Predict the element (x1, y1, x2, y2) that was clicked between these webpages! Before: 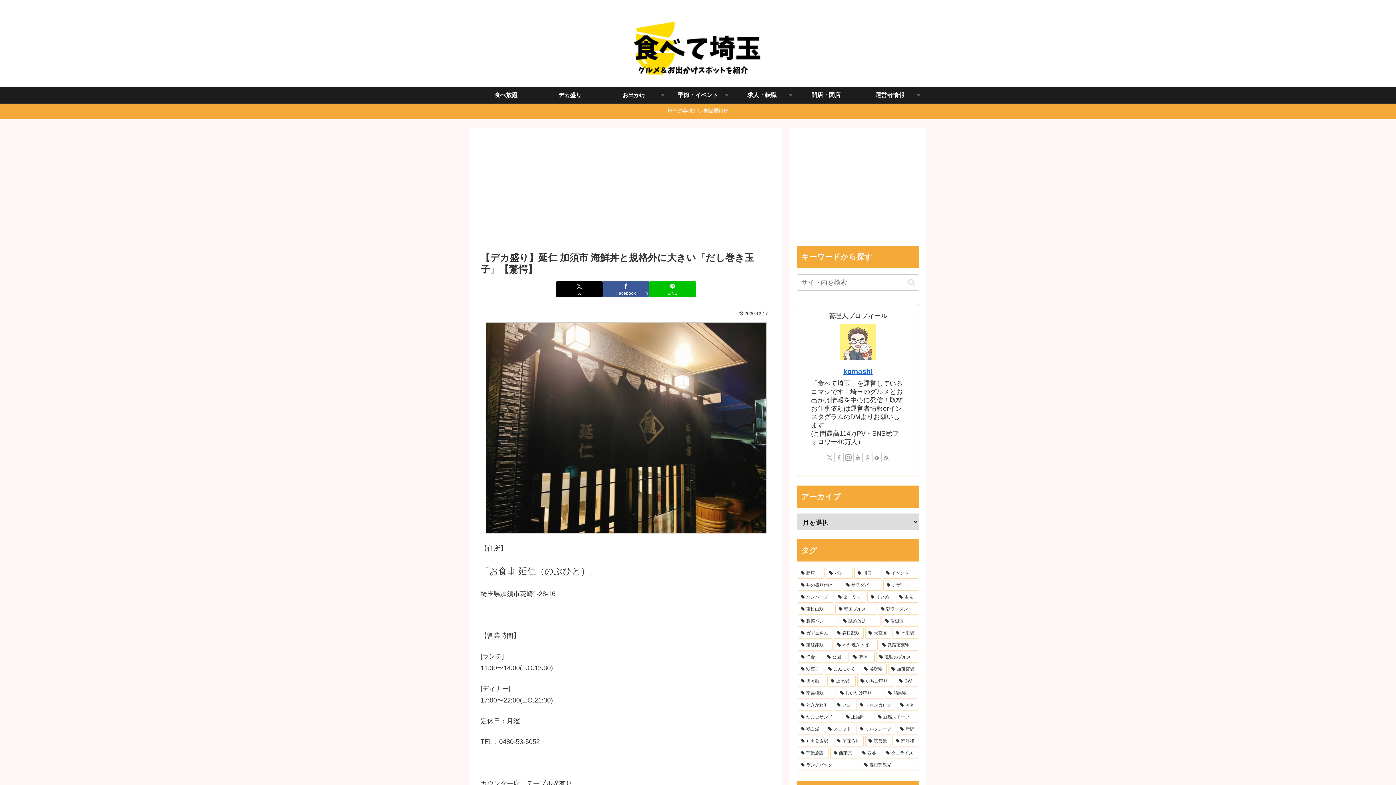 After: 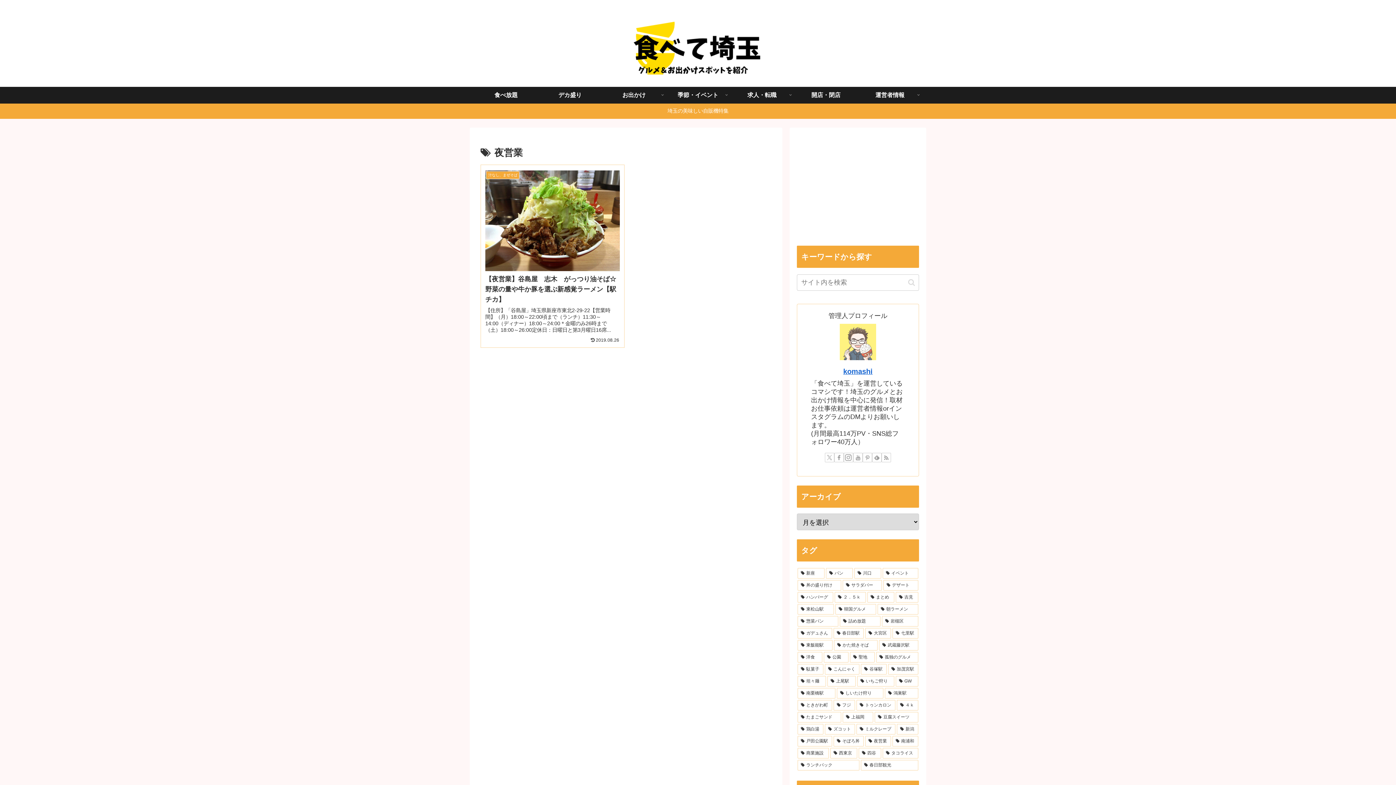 Action: label: 夜営業 (1個の項目) bbox: (865, 736, 891, 747)